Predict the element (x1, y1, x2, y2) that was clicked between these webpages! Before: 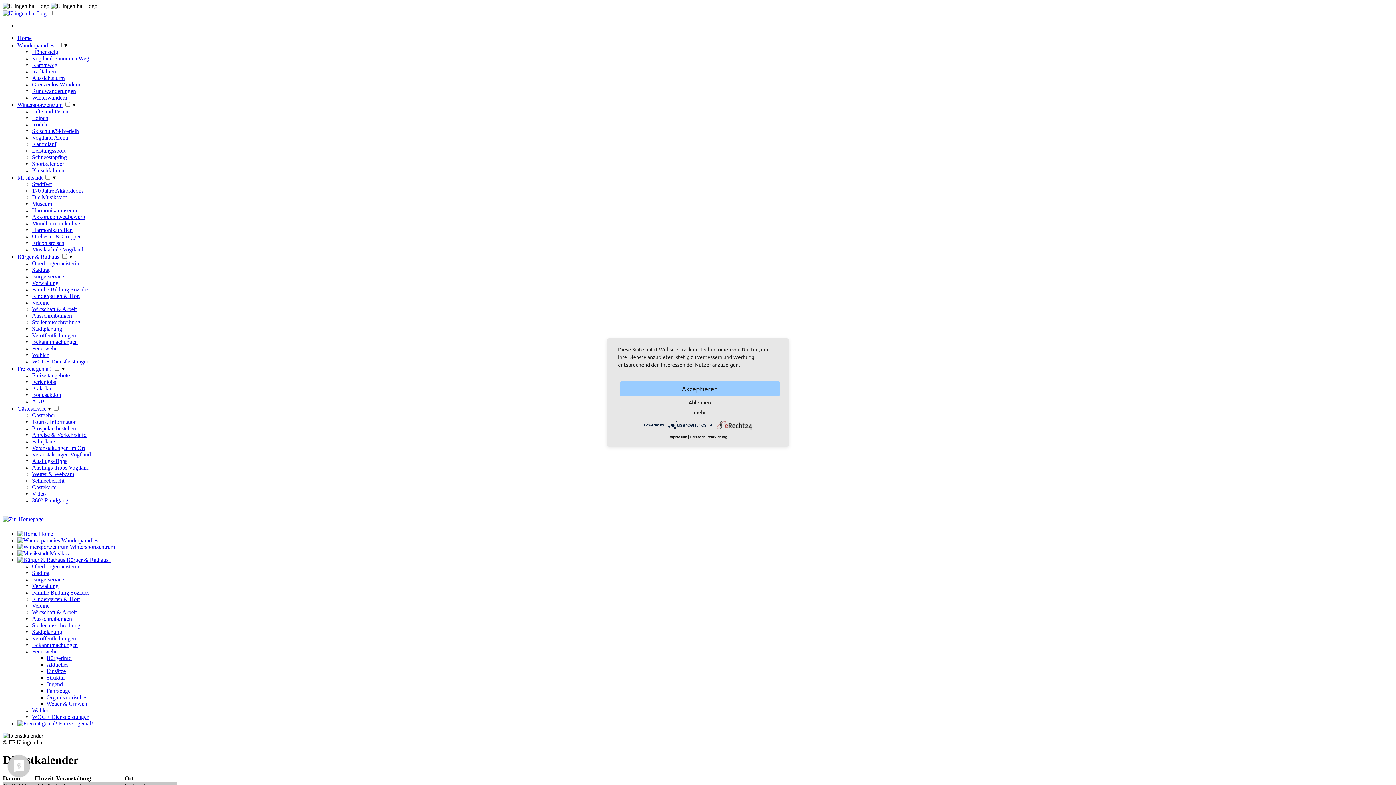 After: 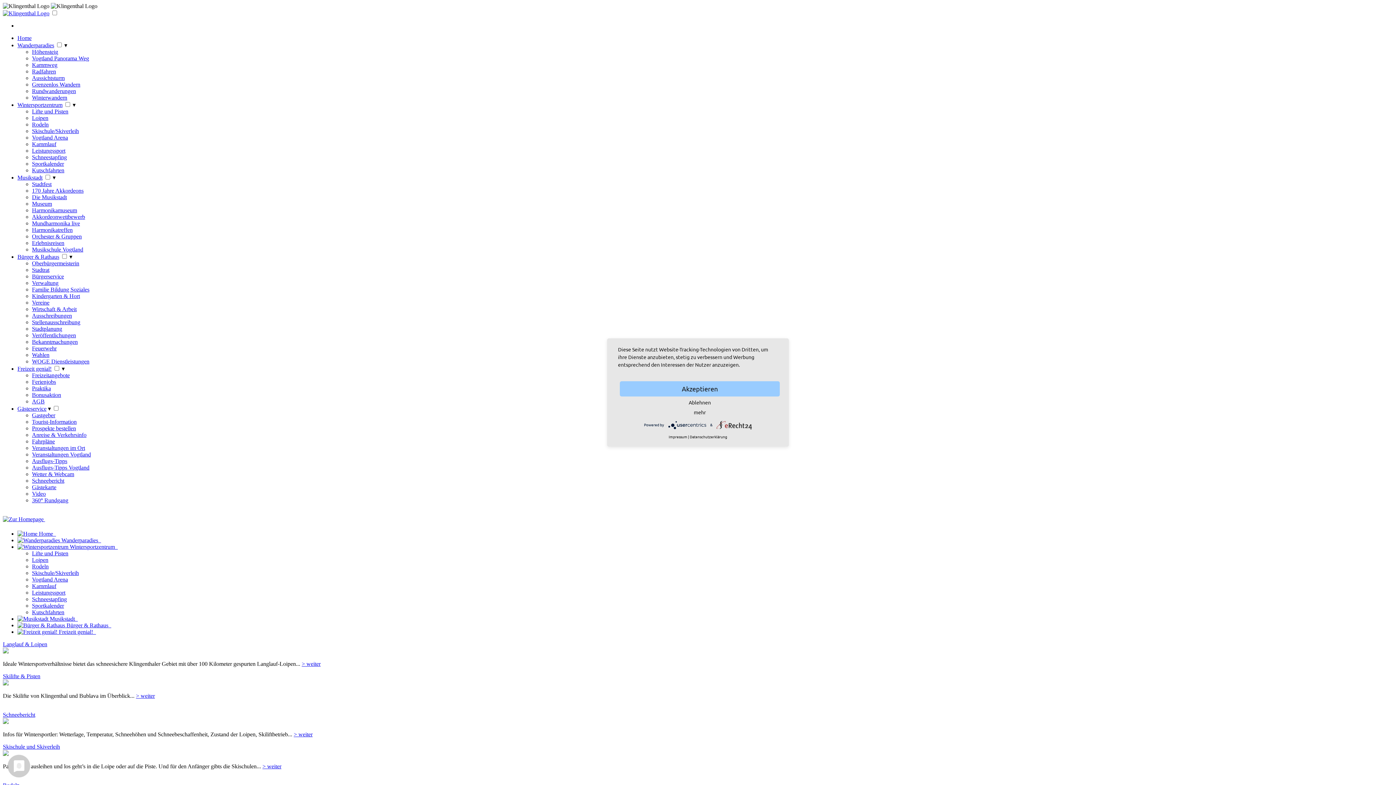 Action: bbox: (17, 544, 117, 550) label:  Wintersportzentrum  